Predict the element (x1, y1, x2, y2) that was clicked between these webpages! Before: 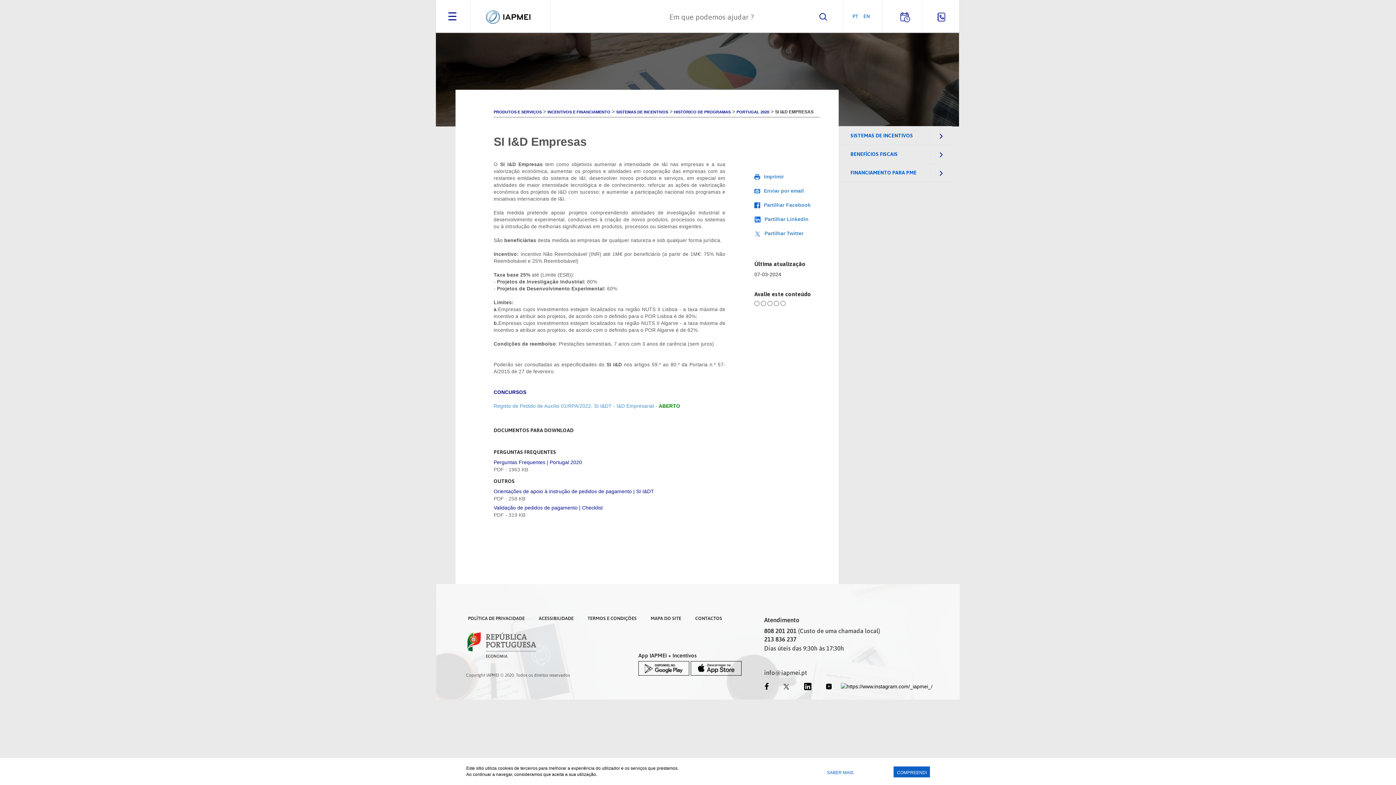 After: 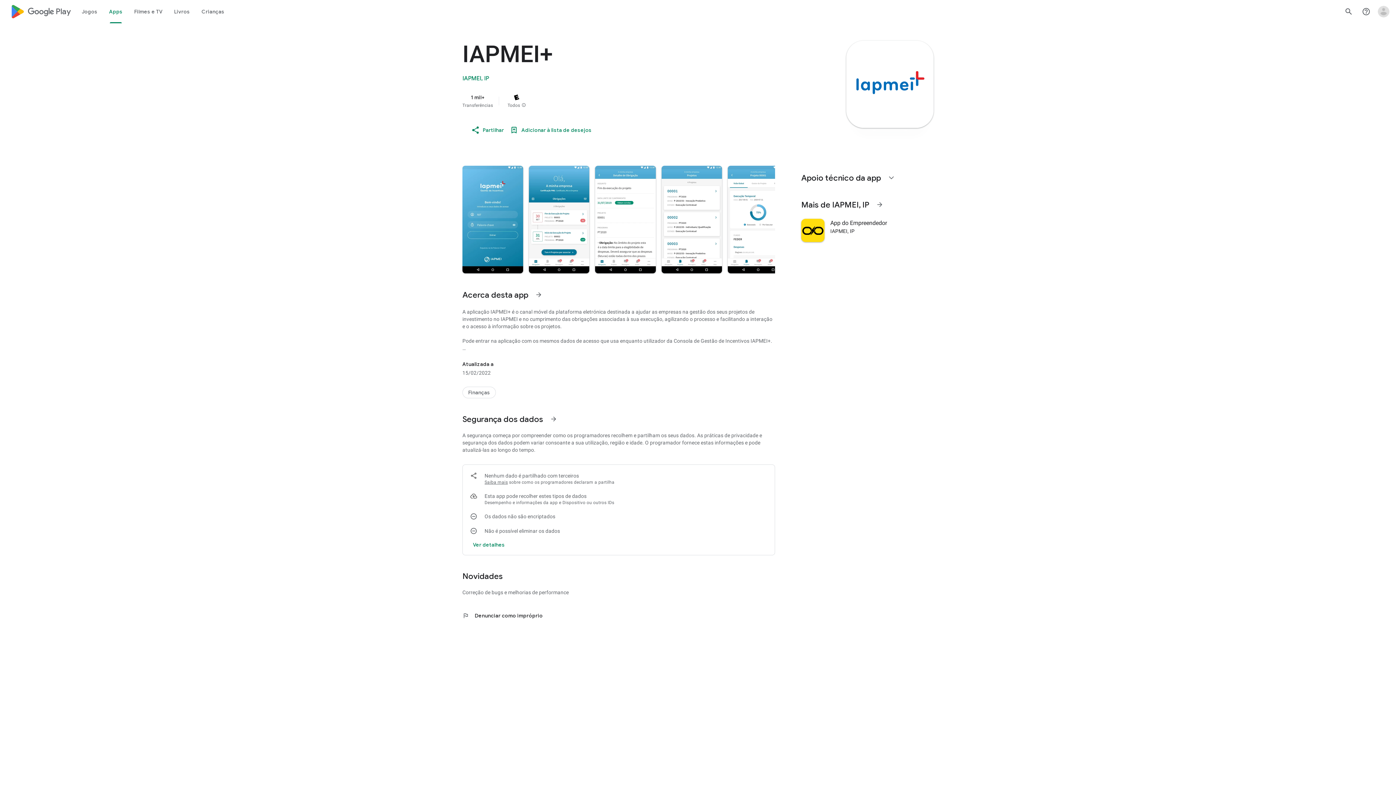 Action: bbox: (638, 665, 689, 671)